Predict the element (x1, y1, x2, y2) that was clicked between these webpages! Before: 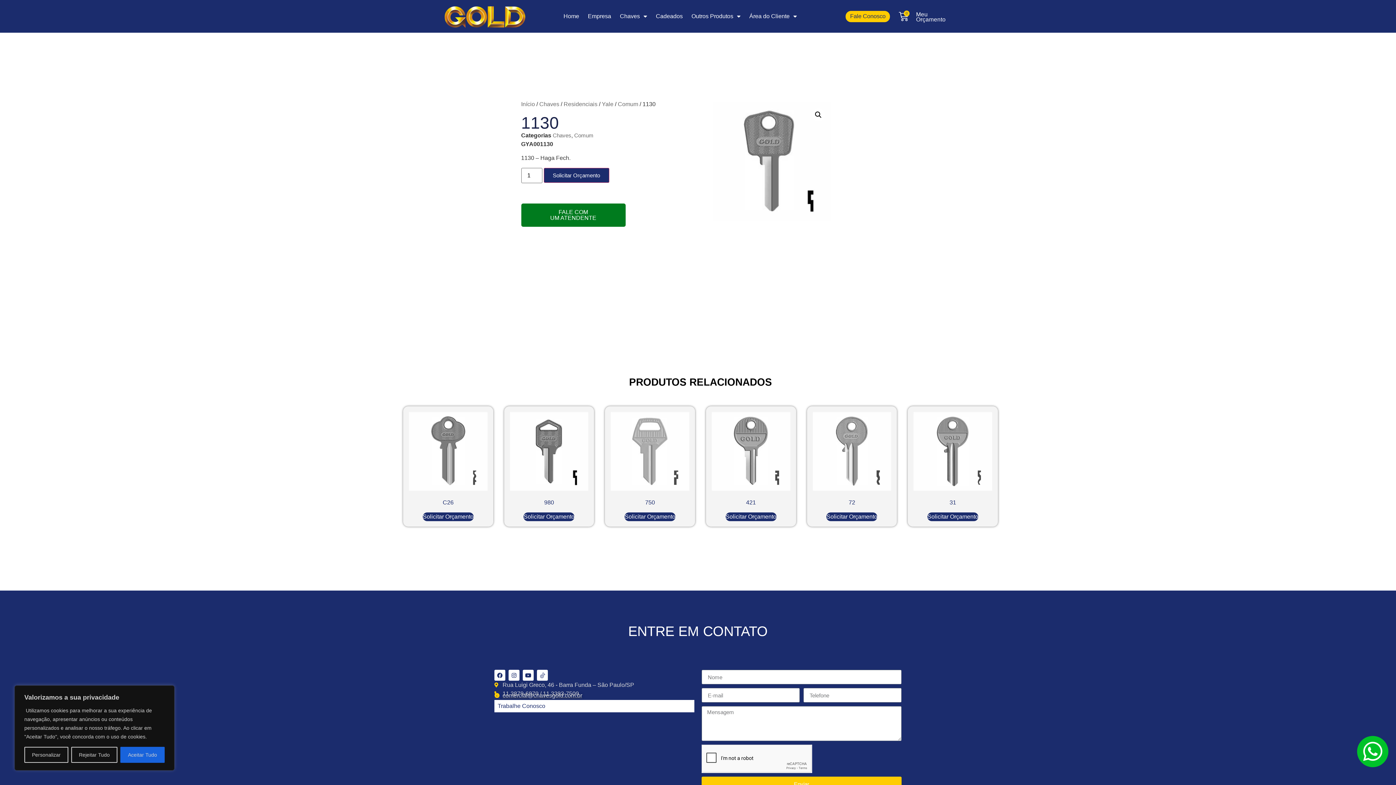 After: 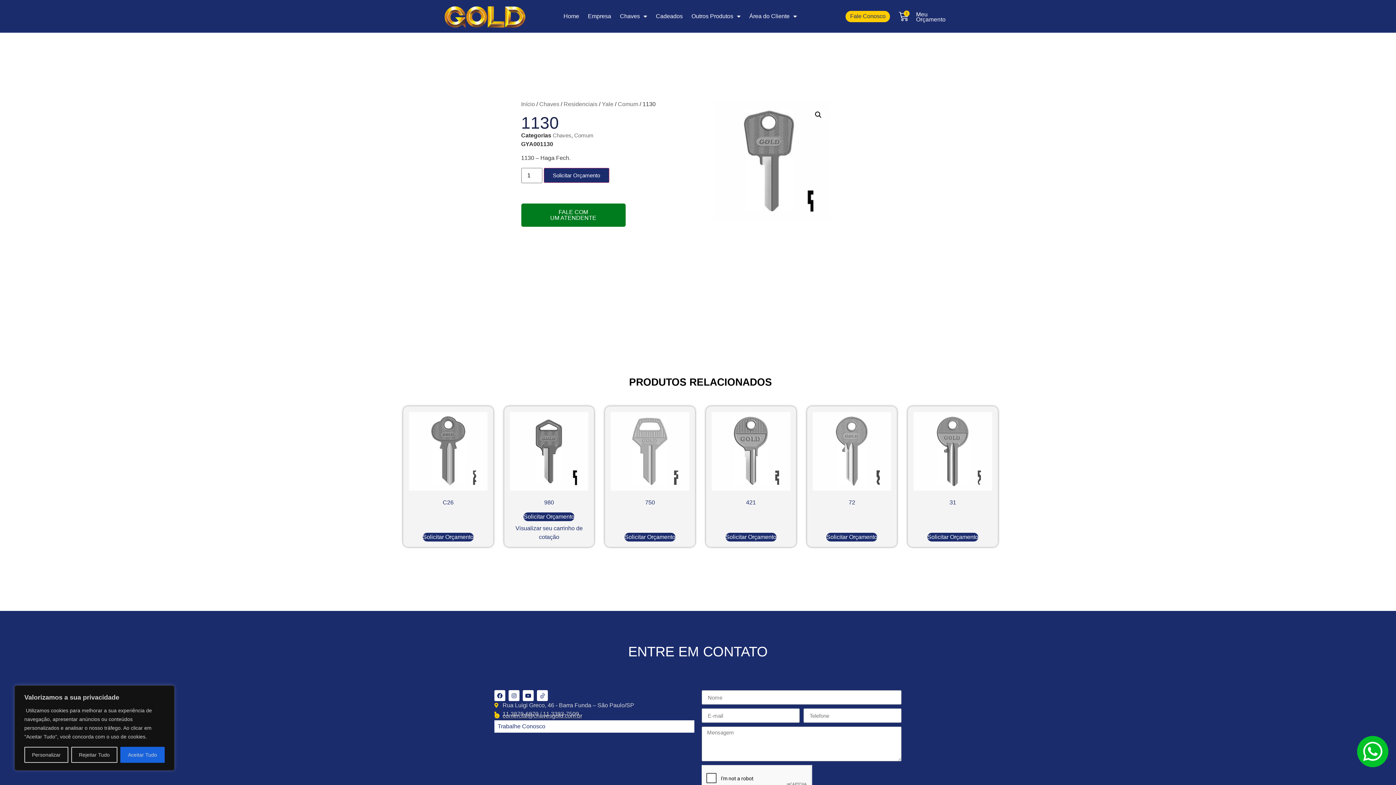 Action: bbox: (523, 512, 574, 521) label: Adicione ao carrinho: “980”